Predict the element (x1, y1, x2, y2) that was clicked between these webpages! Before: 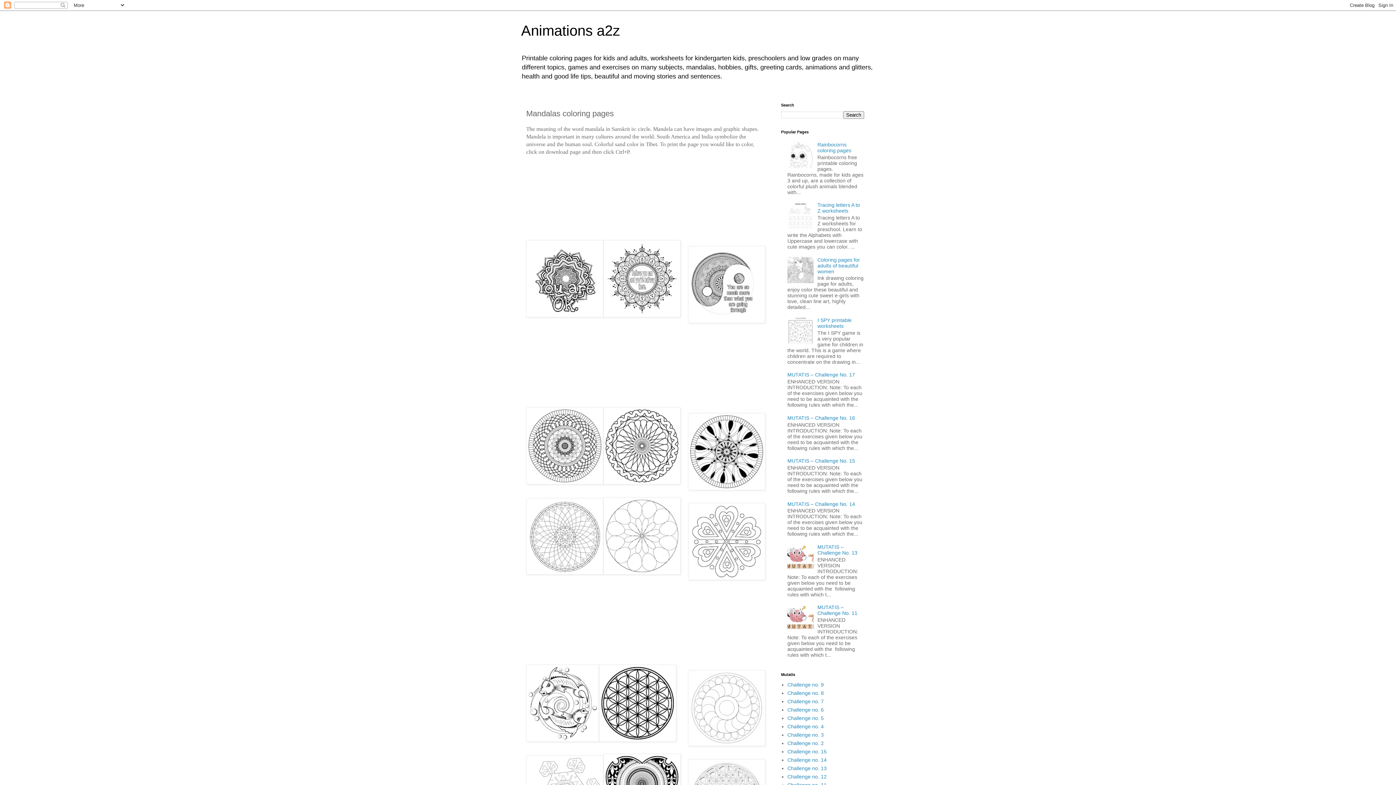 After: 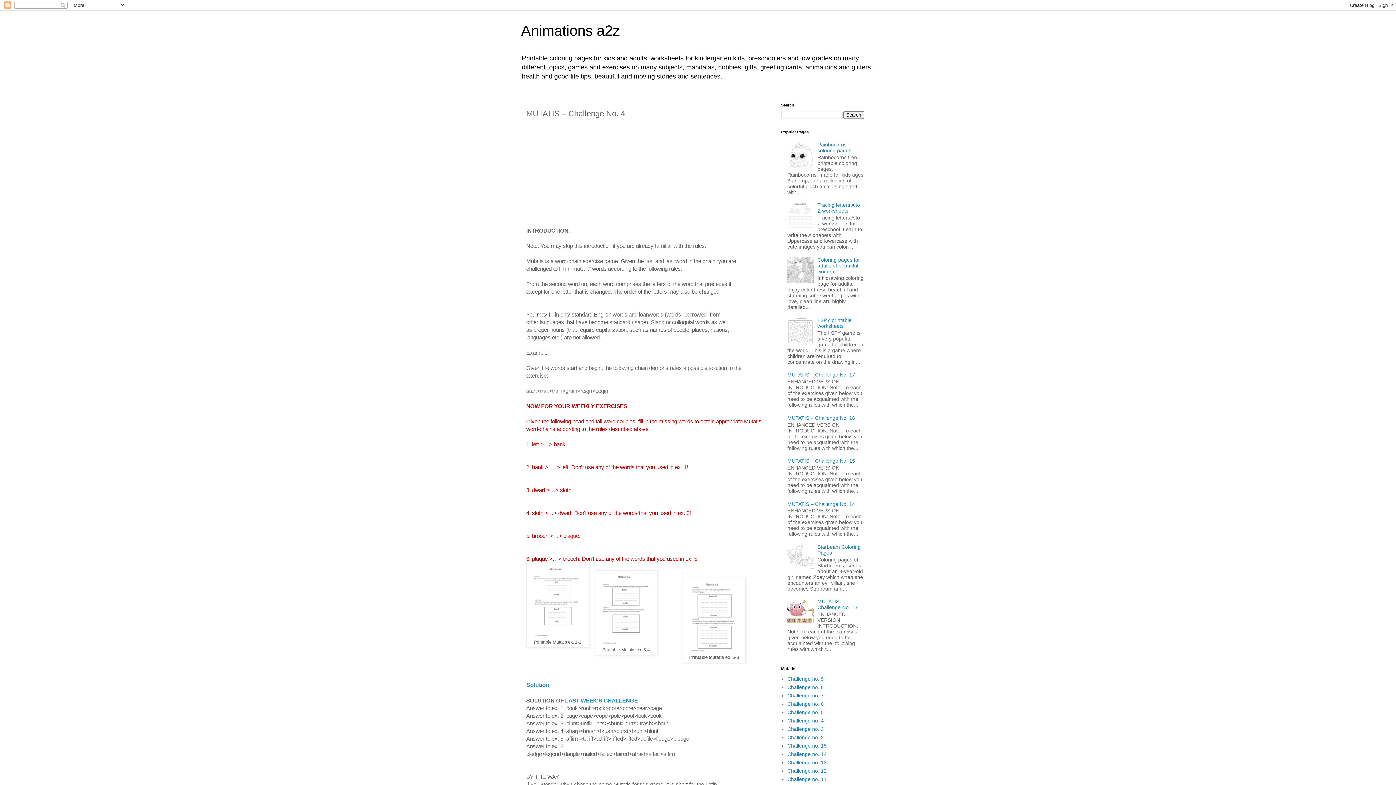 Action: label: Challenge no. 4 bbox: (787, 724, 824, 729)